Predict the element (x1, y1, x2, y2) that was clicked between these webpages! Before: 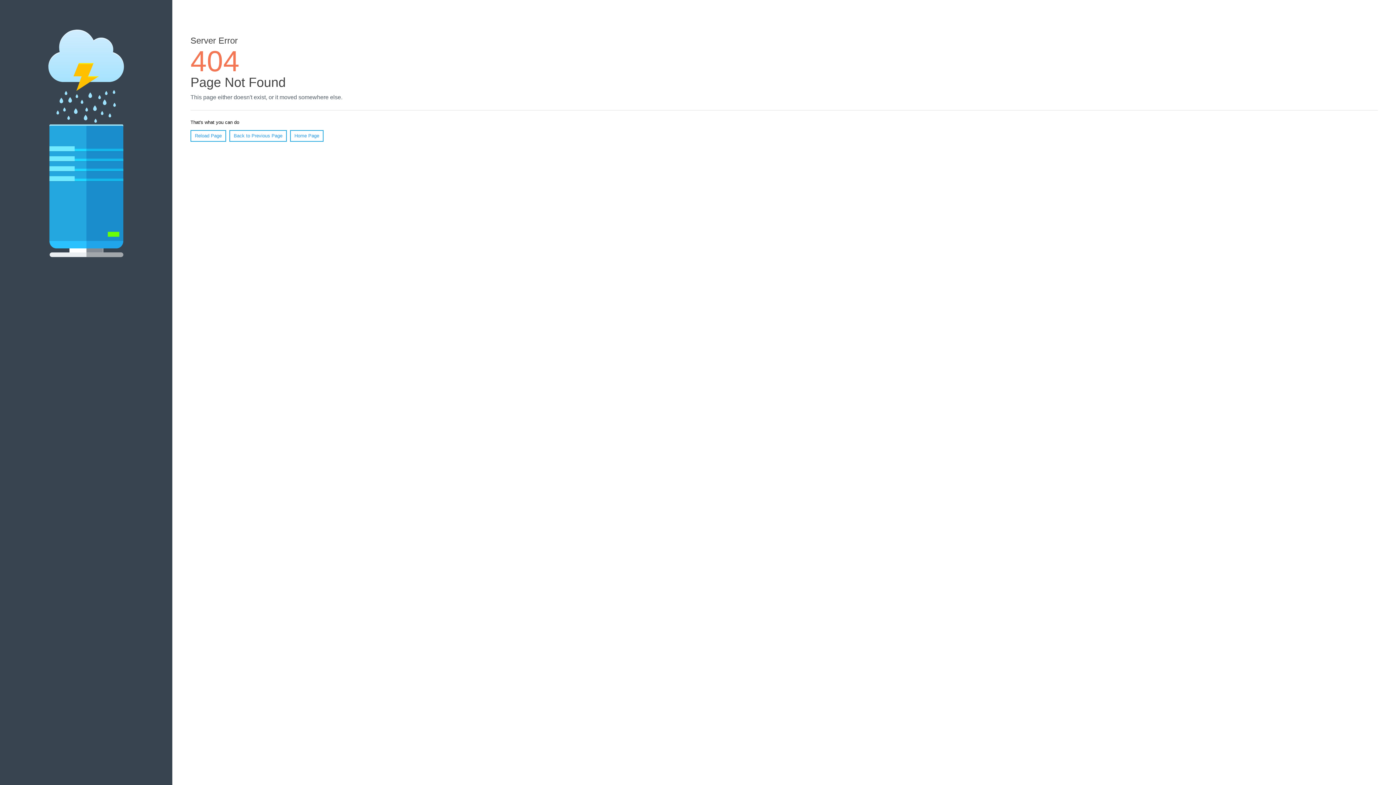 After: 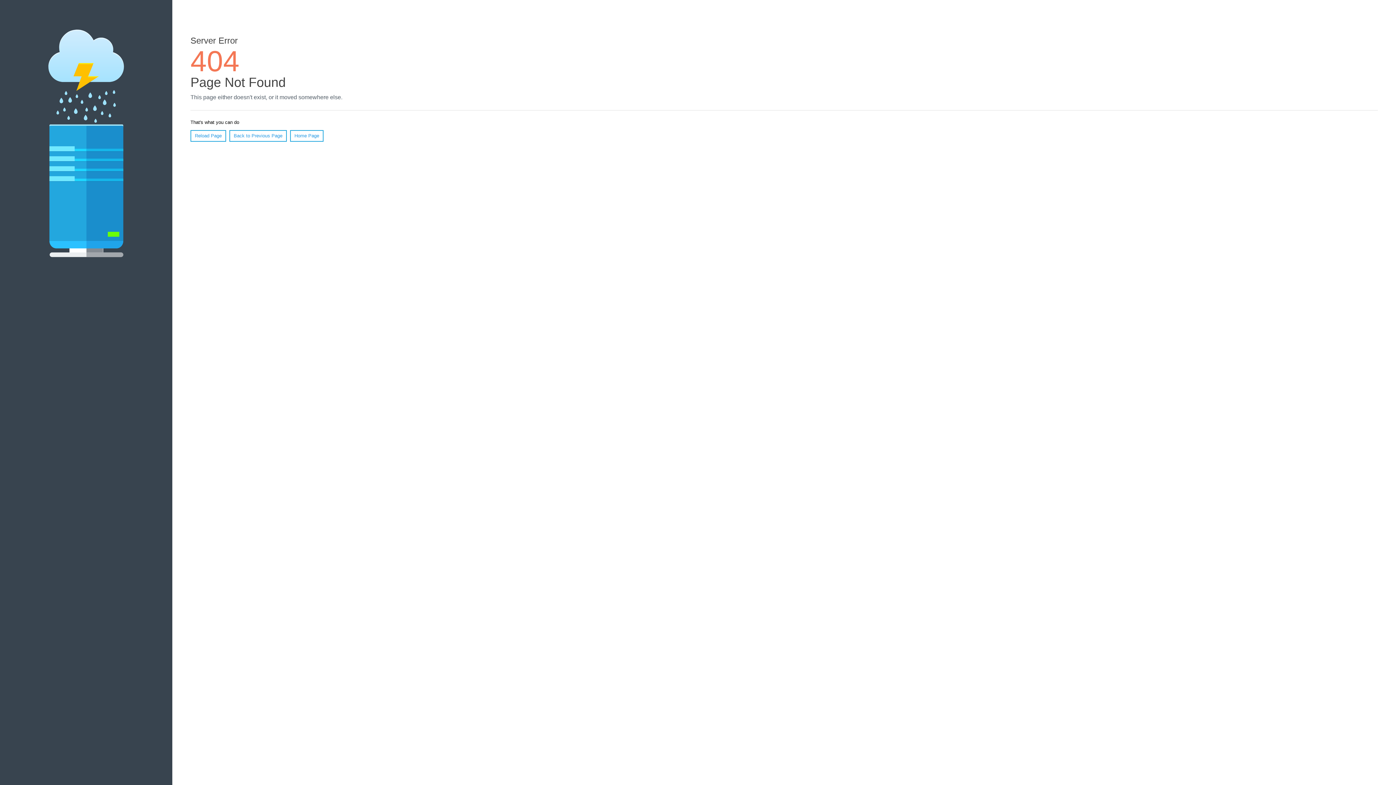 Action: label: Reload Page bbox: (190, 130, 226, 141)